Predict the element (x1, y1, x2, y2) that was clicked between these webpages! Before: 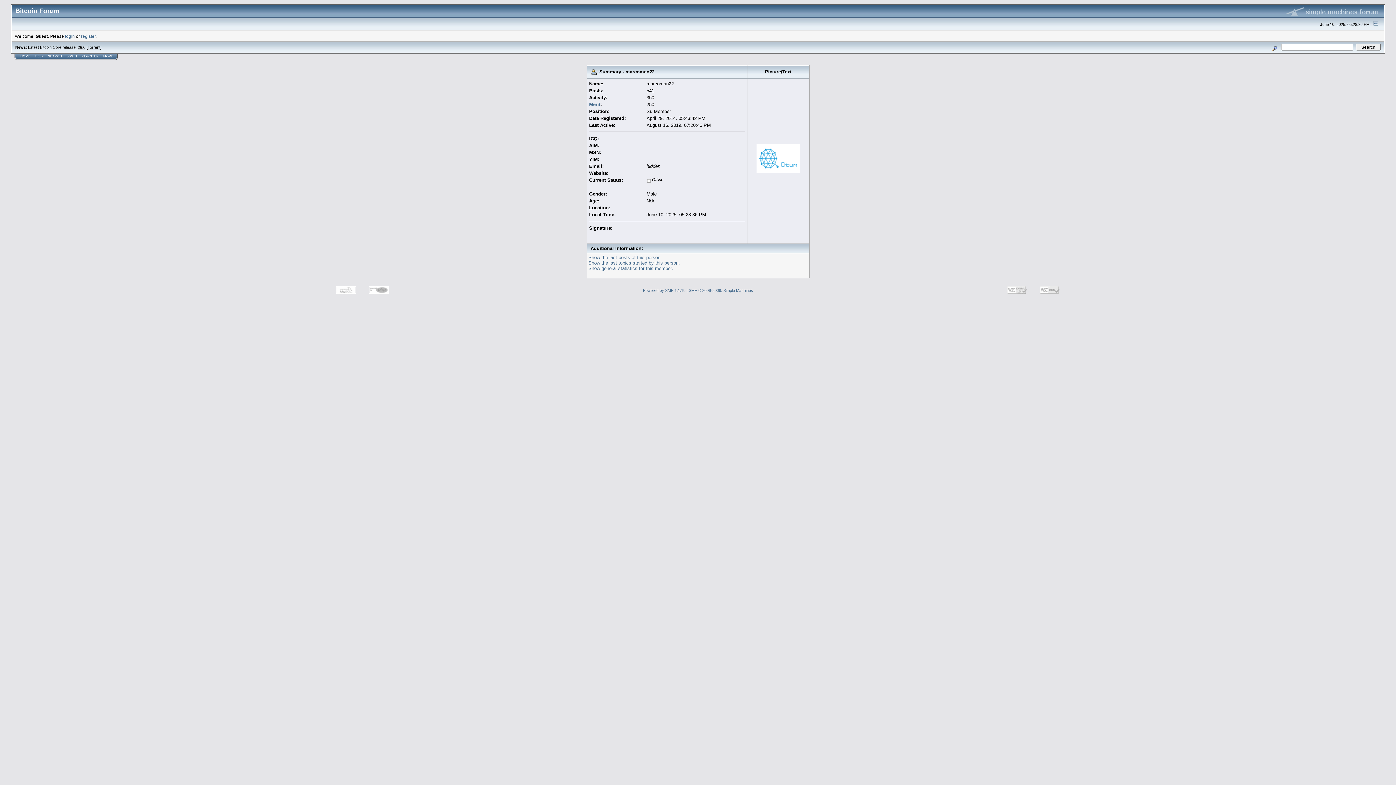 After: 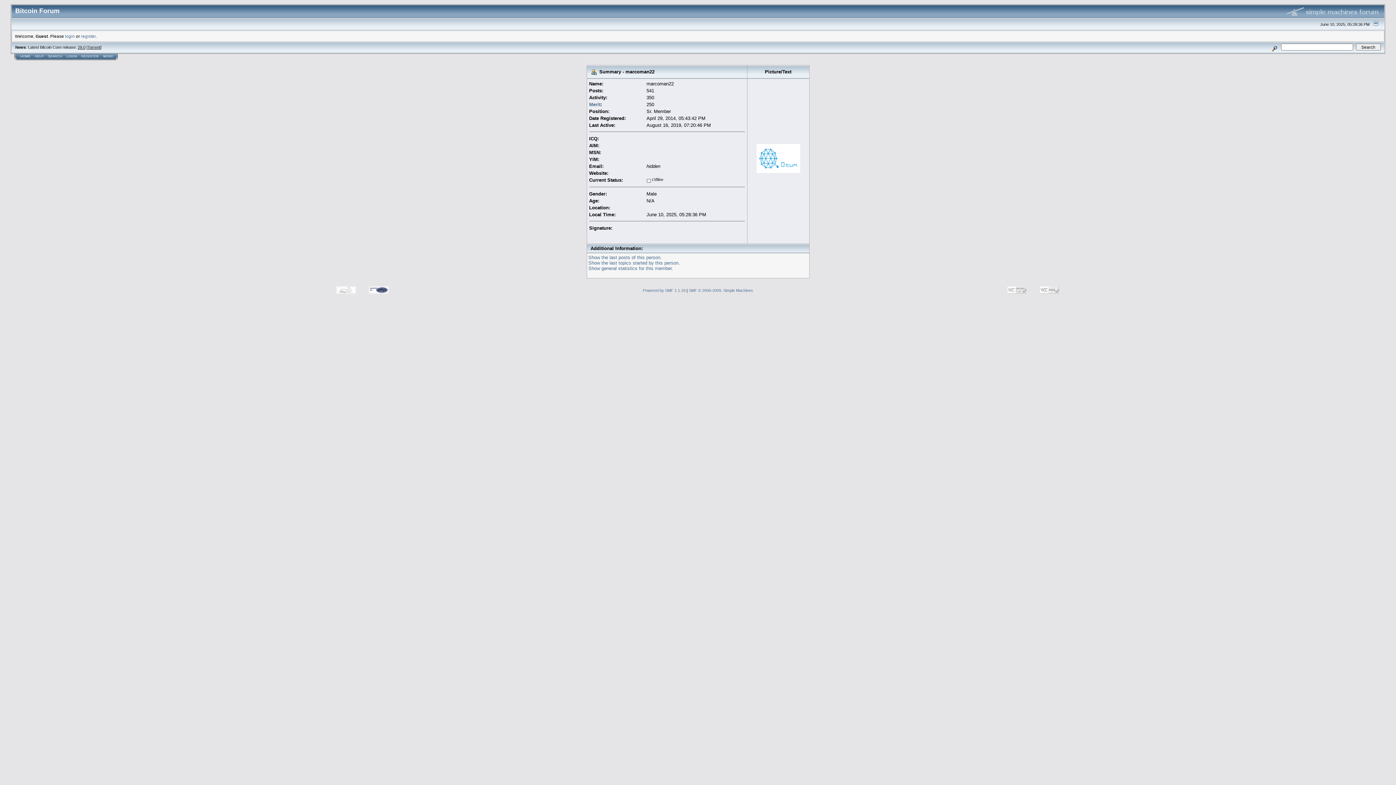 Action: bbox: (363, 291, 394, 296)